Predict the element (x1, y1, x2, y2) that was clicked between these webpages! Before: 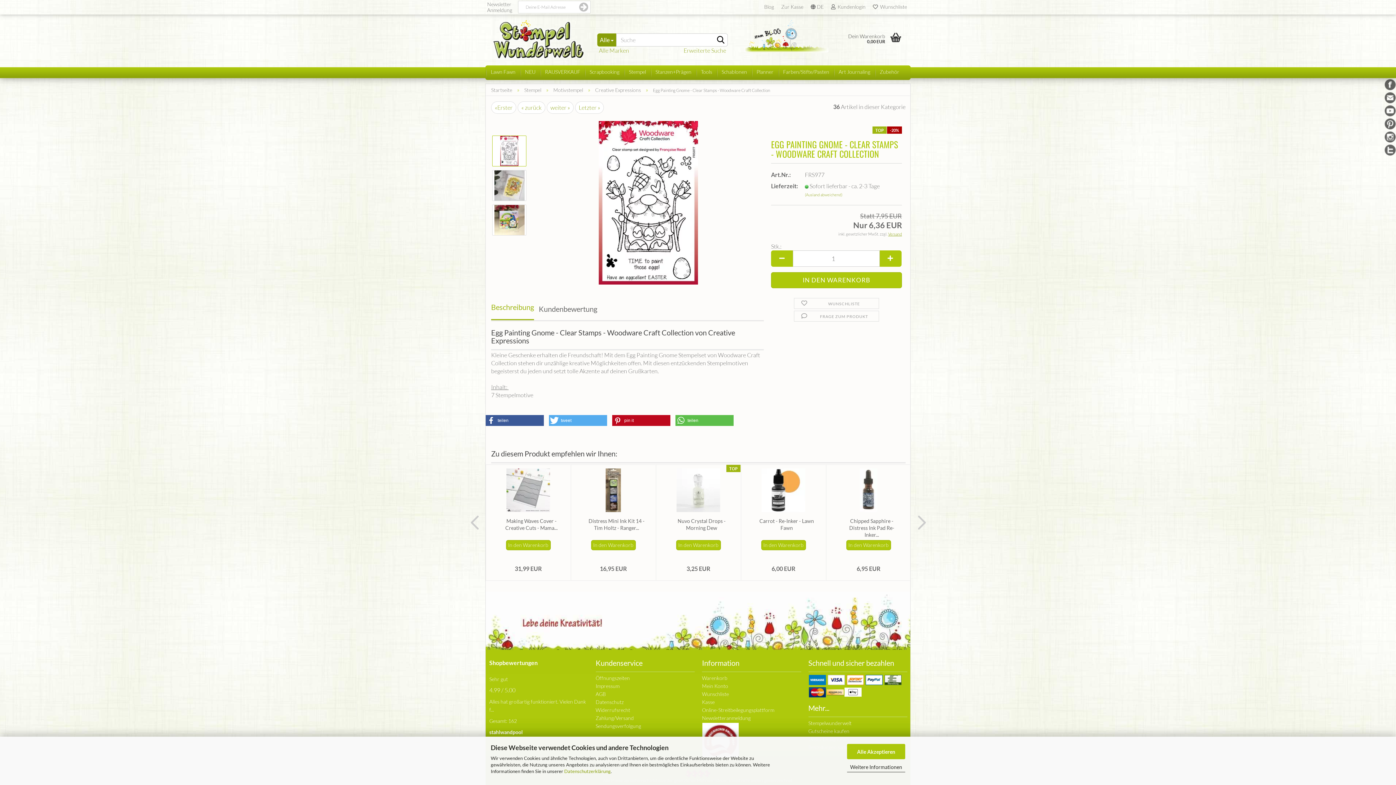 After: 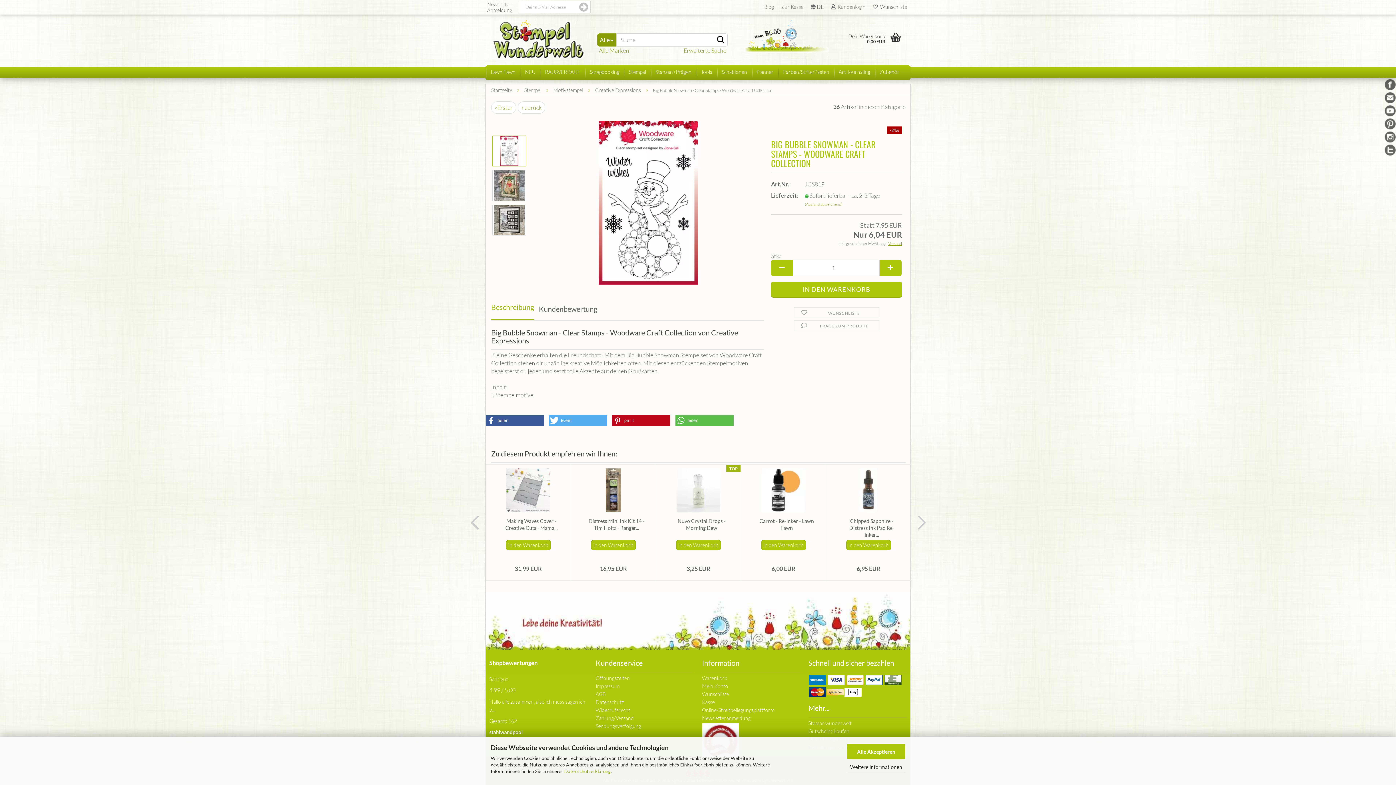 Action: label: Letzter » bbox: (575, 101, 604, 113)